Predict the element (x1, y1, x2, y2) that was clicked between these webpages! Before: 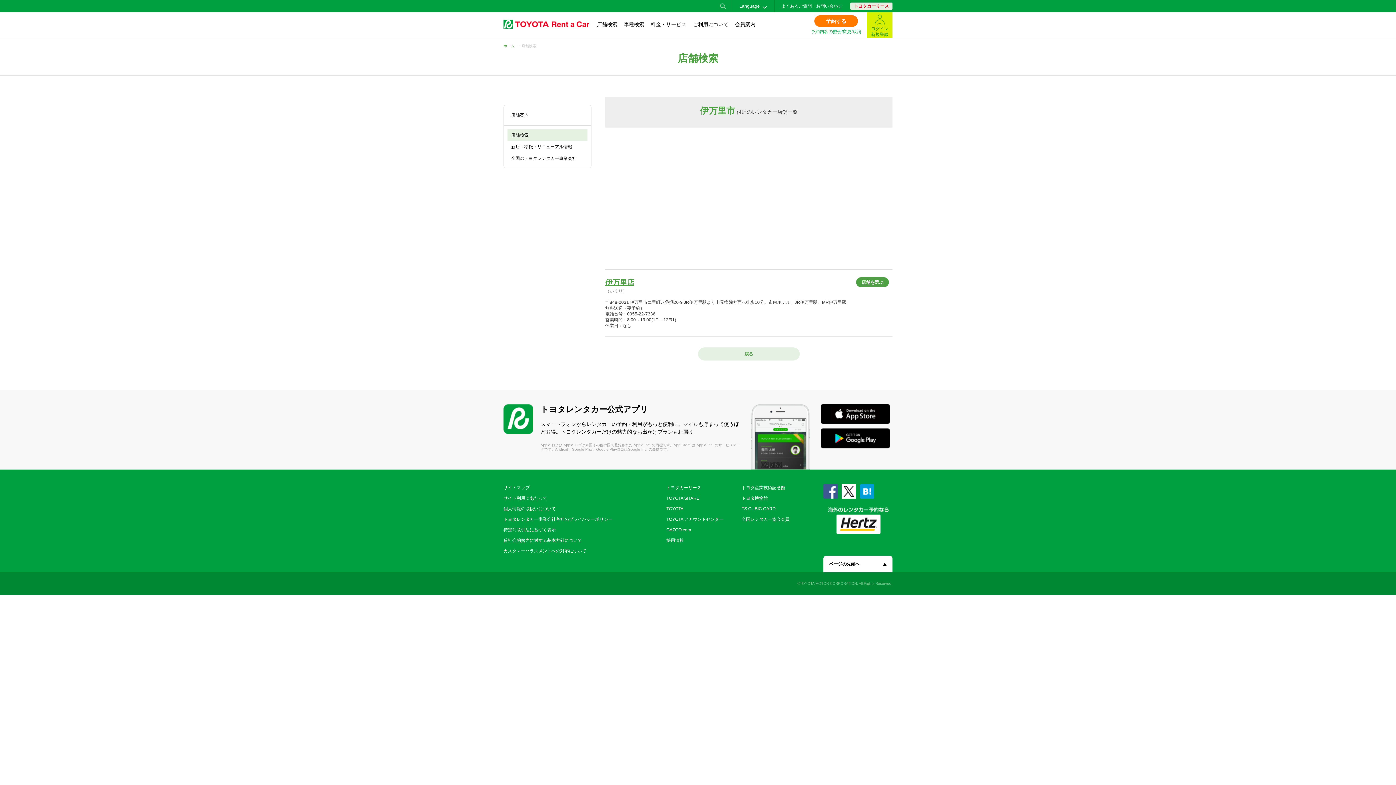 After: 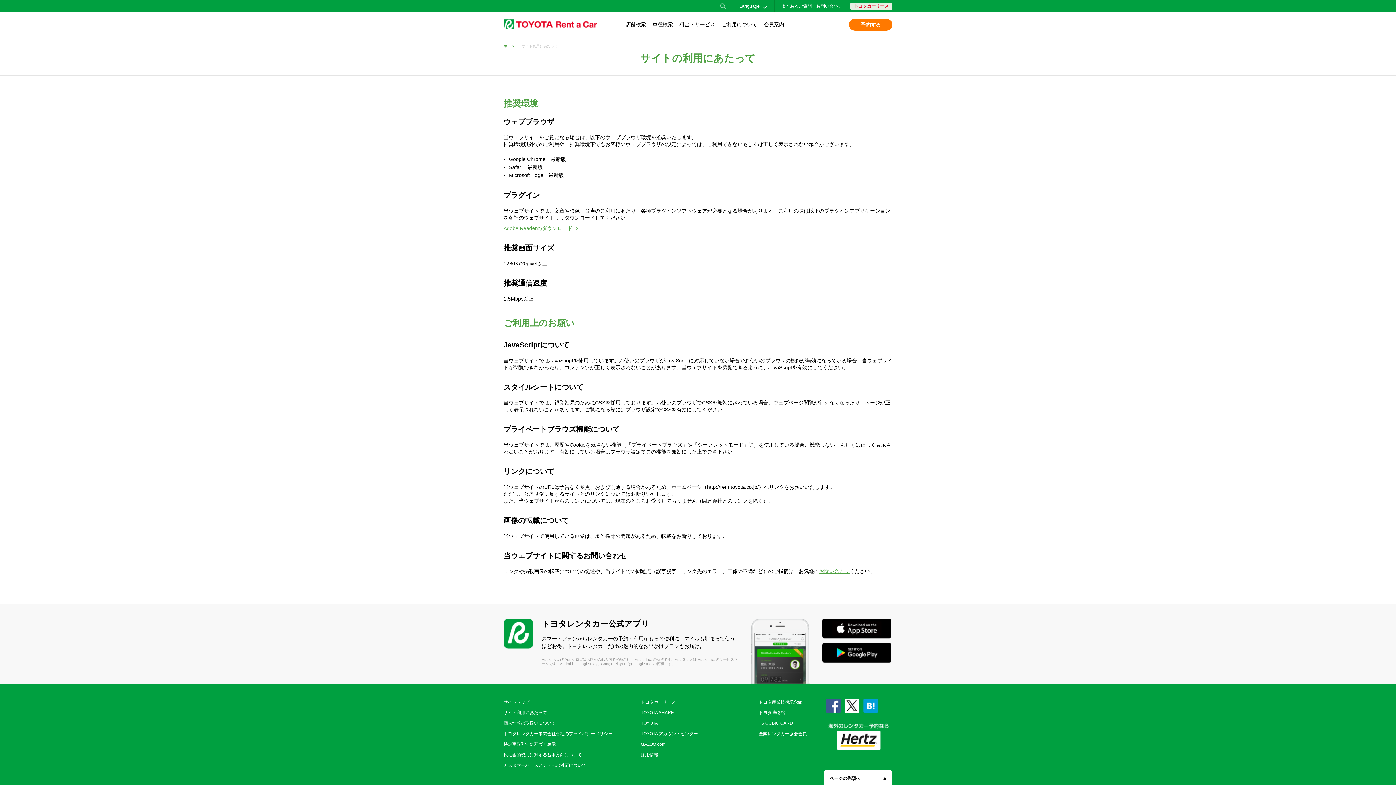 Action: bbox: (503, 496, 547, 501) label: サイト利用にあたって